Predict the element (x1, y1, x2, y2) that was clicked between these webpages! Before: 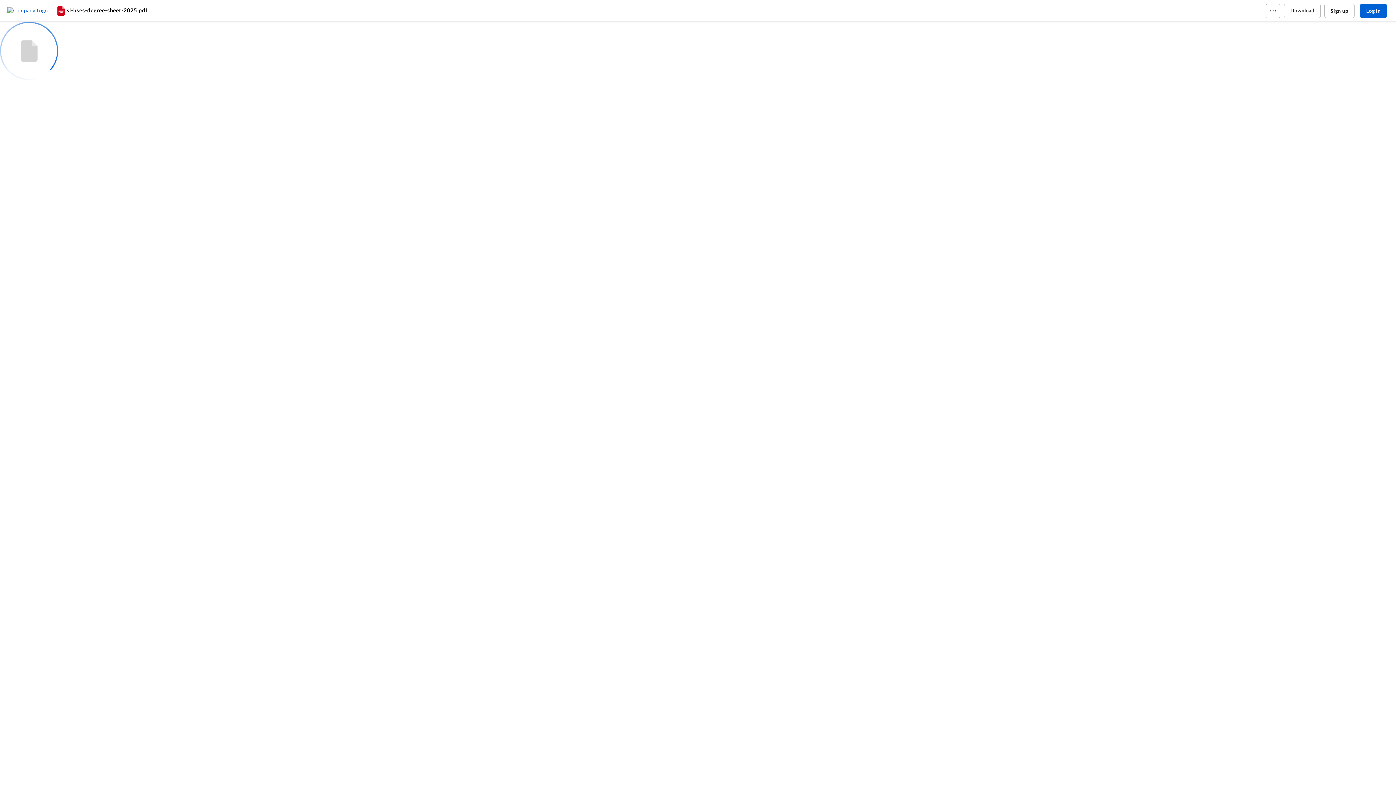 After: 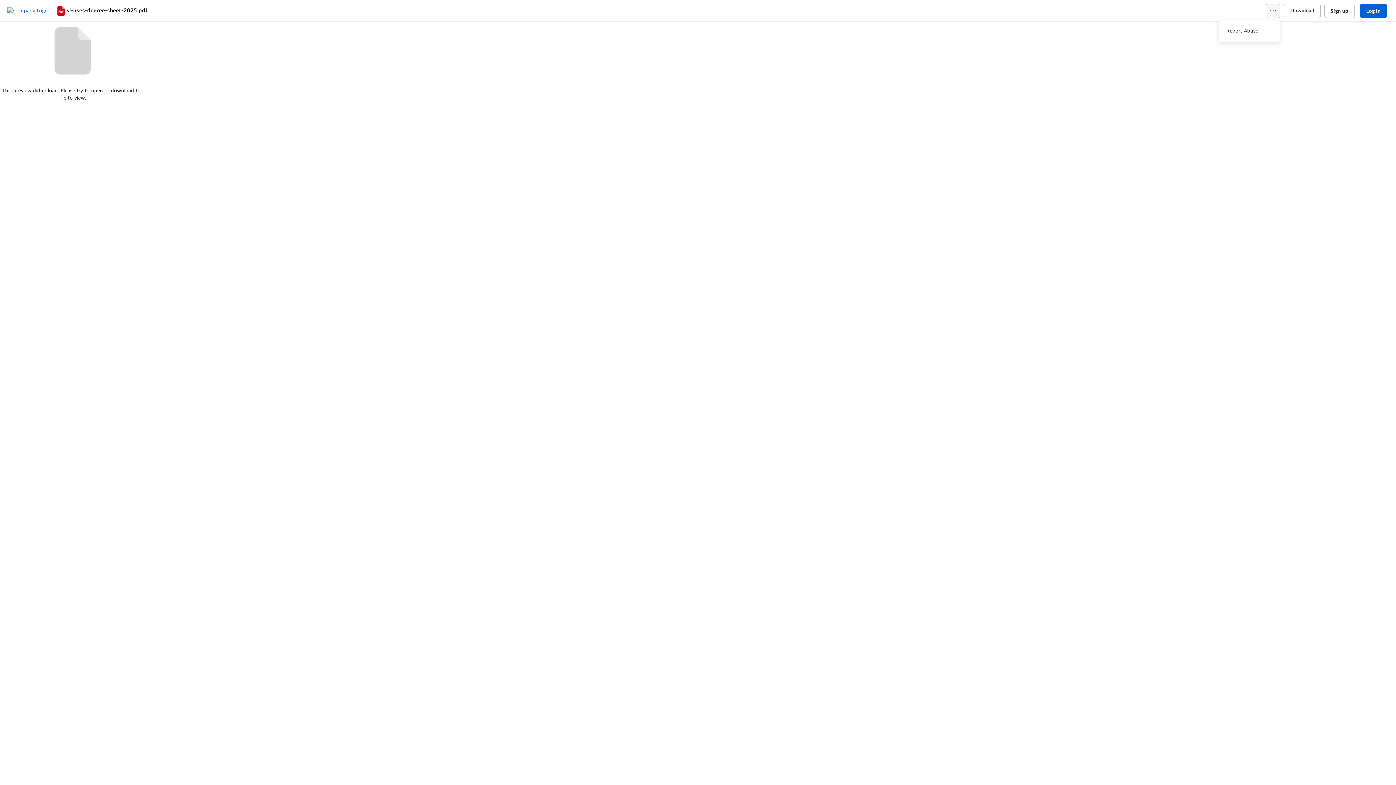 Action: bbox: (1266, 3, 1280, 18)